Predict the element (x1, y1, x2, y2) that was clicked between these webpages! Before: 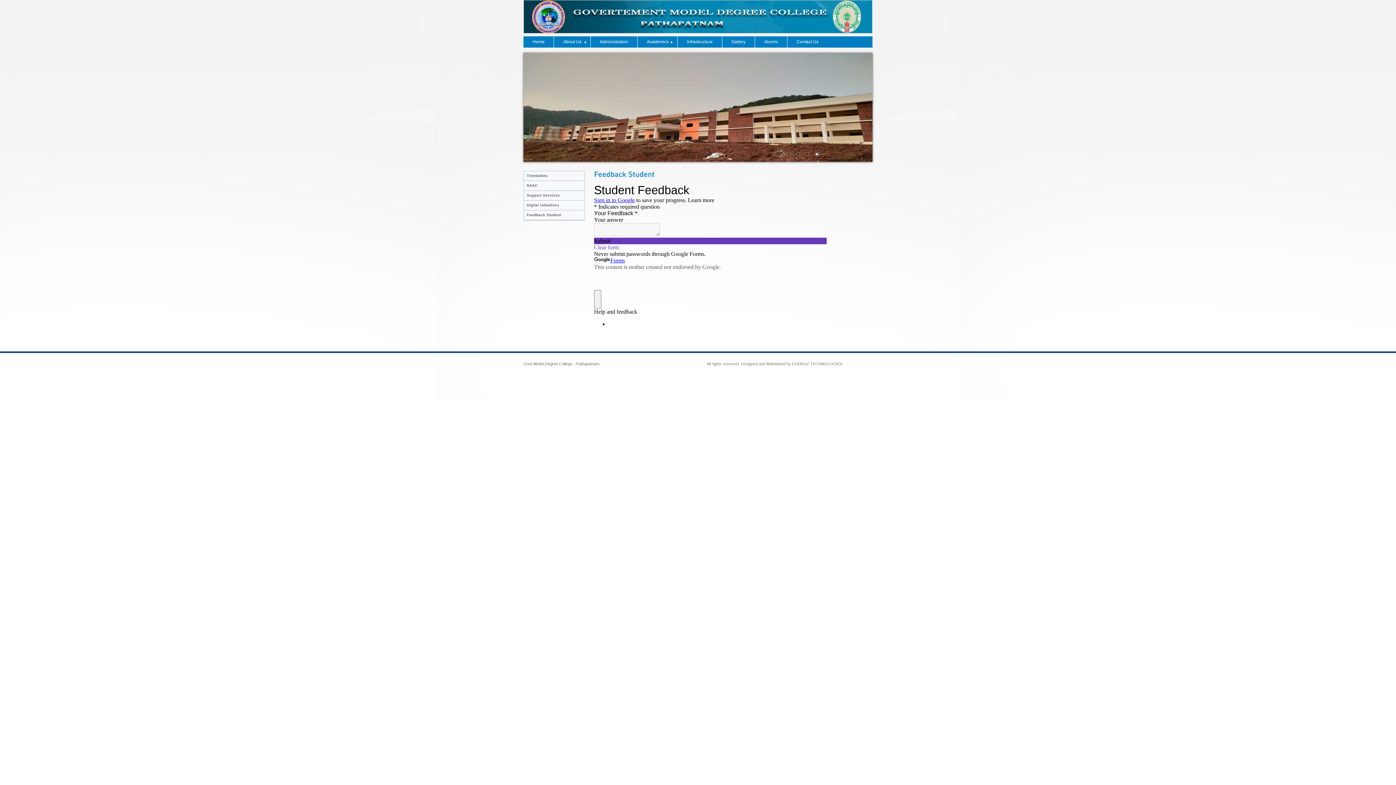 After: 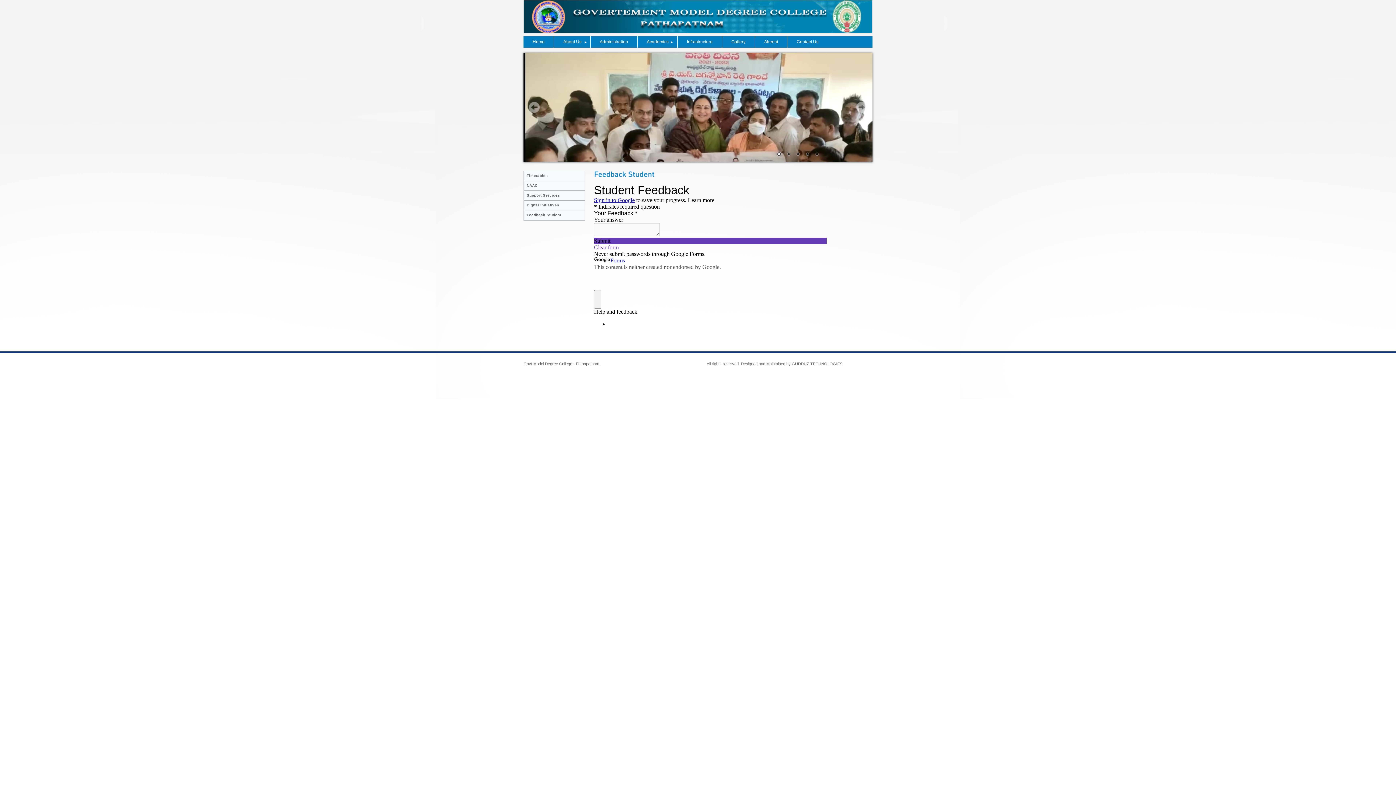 Action: label: 4 bbox: (803, 150, 811, 158)